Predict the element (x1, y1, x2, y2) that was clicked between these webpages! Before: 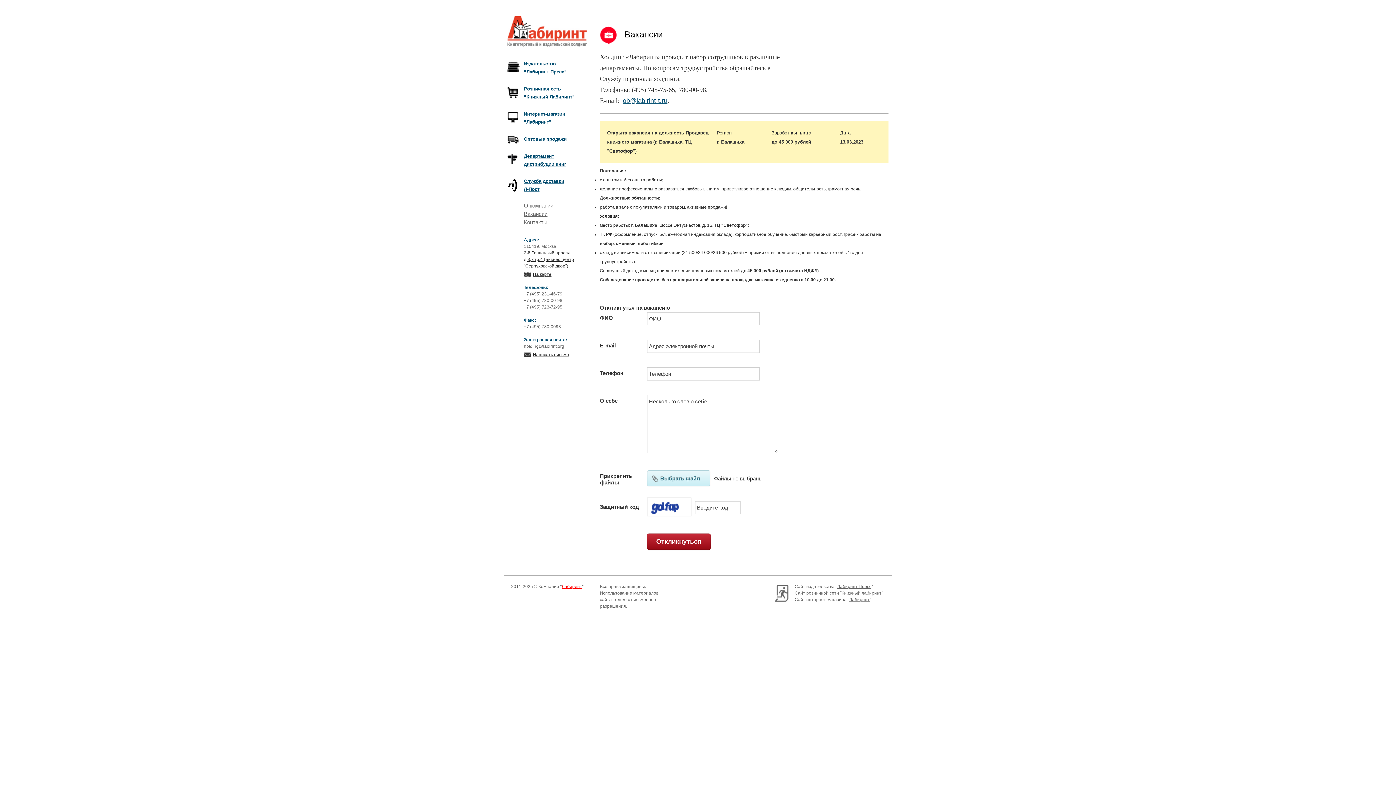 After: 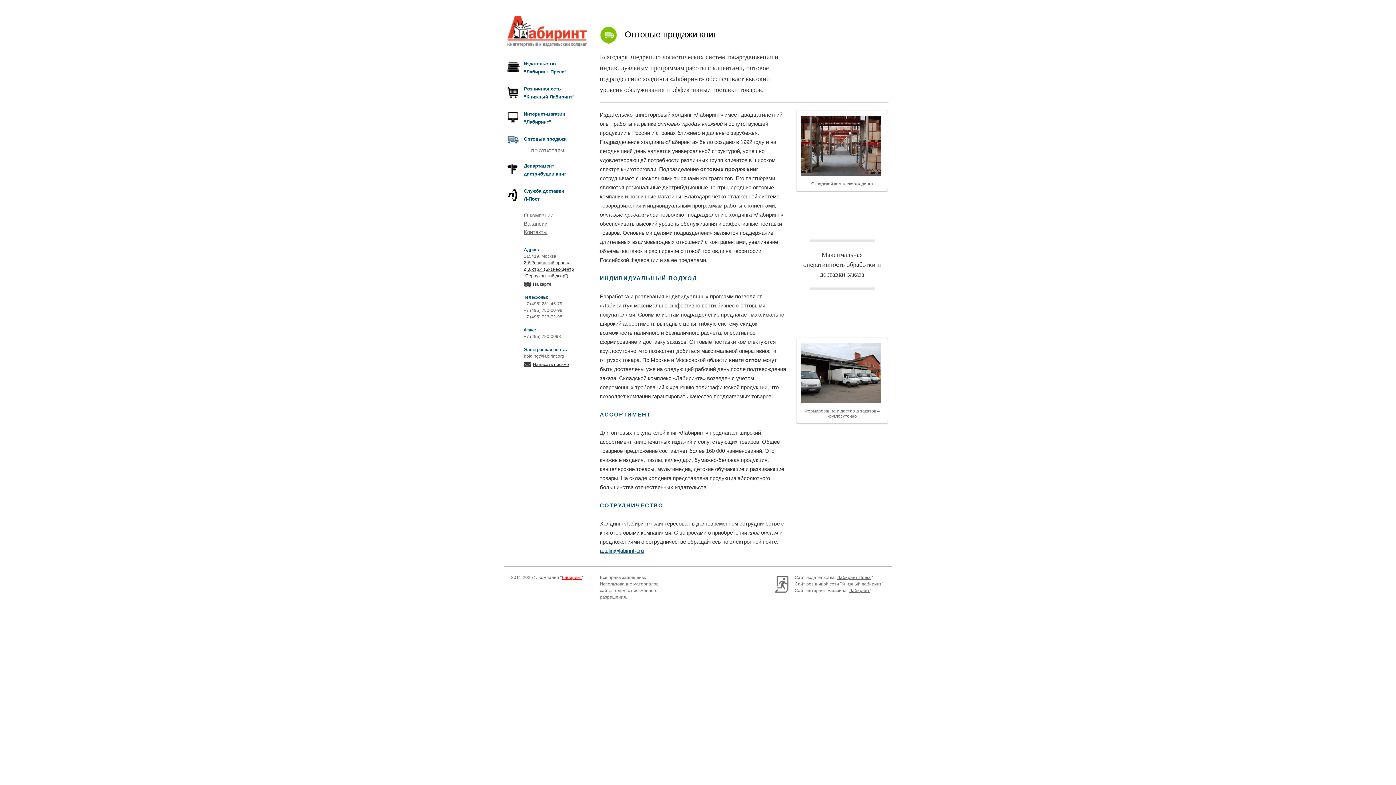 Action: bbox: (507, 135, 584, 145) label: Оптовые продажи